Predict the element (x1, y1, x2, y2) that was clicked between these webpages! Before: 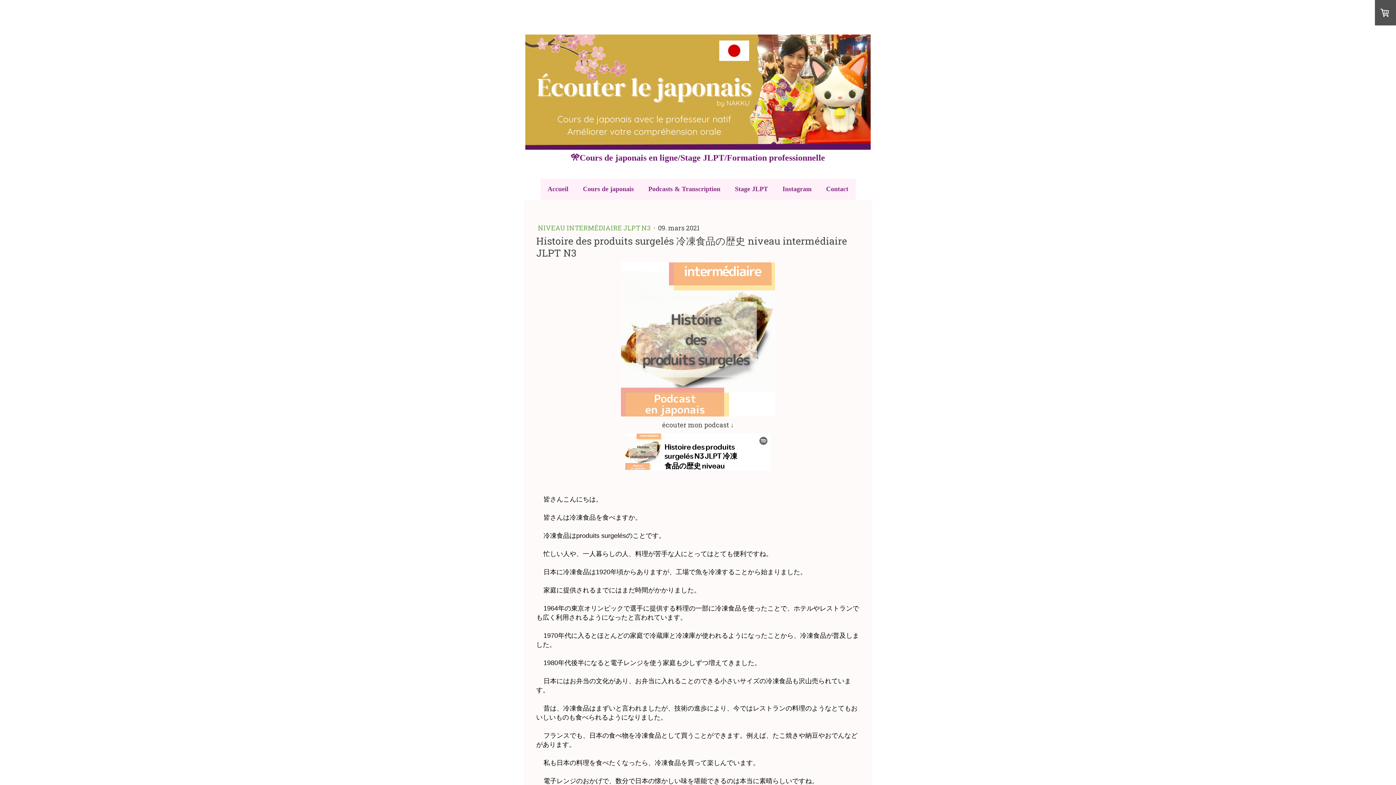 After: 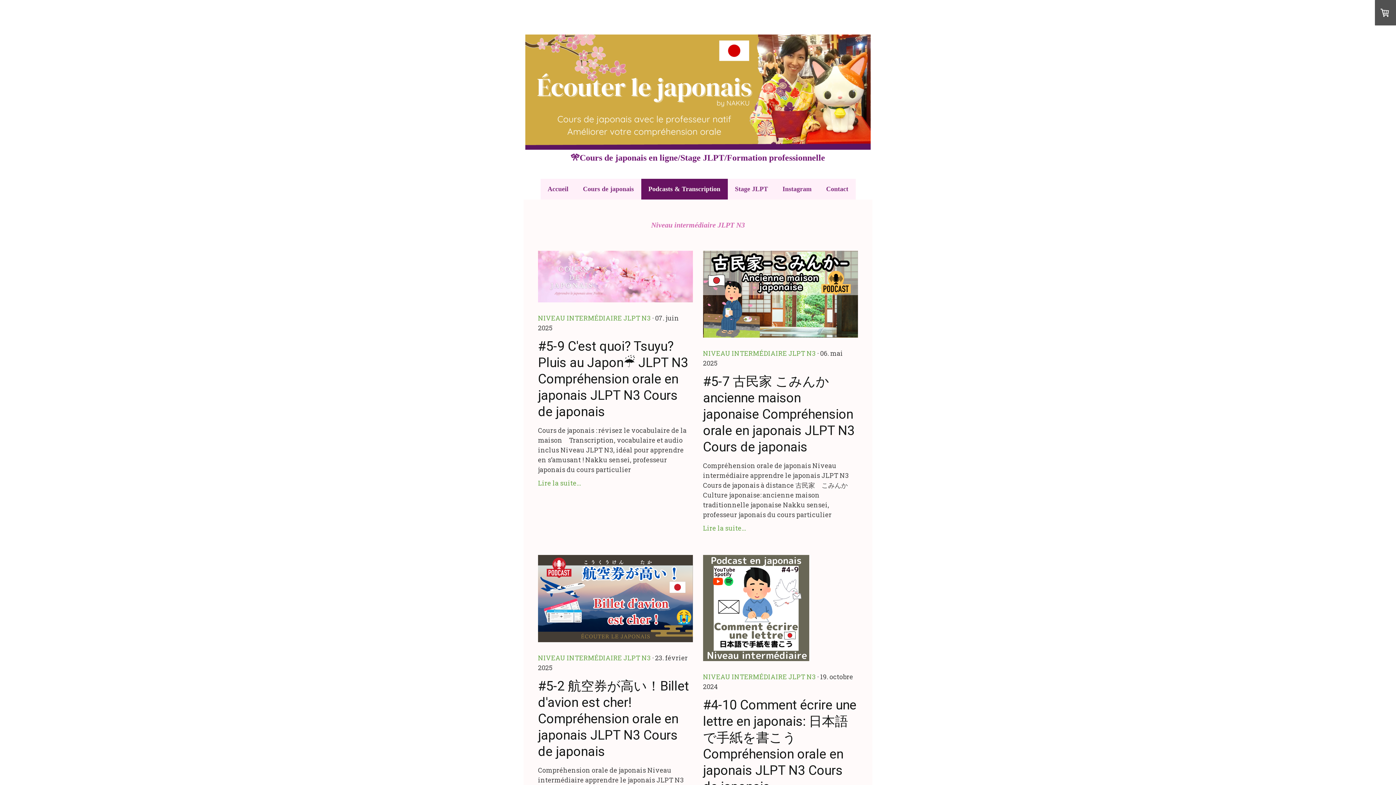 Action: bbox: (538, 223, 652, 232) label: NIVEAU INTERMÉDIAIRE JLPT N3 